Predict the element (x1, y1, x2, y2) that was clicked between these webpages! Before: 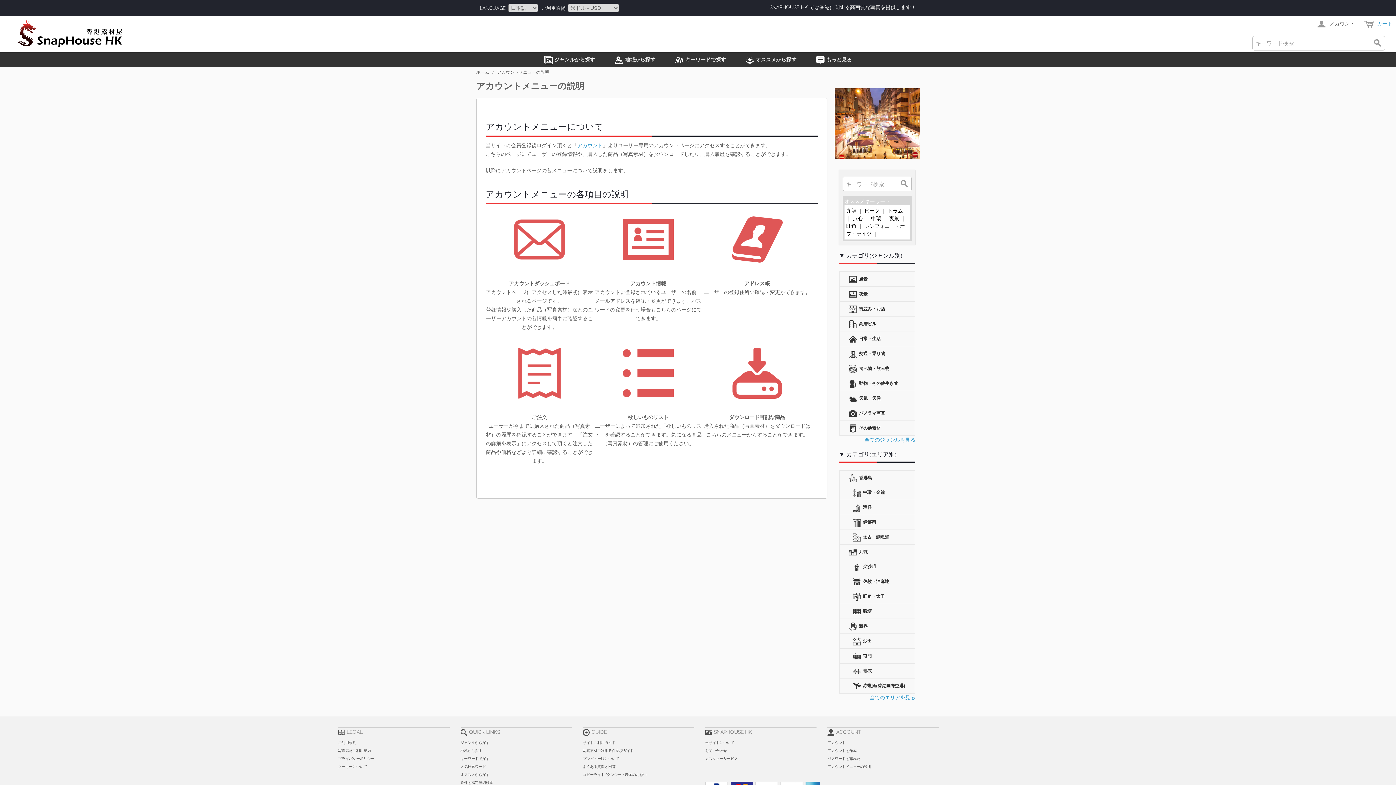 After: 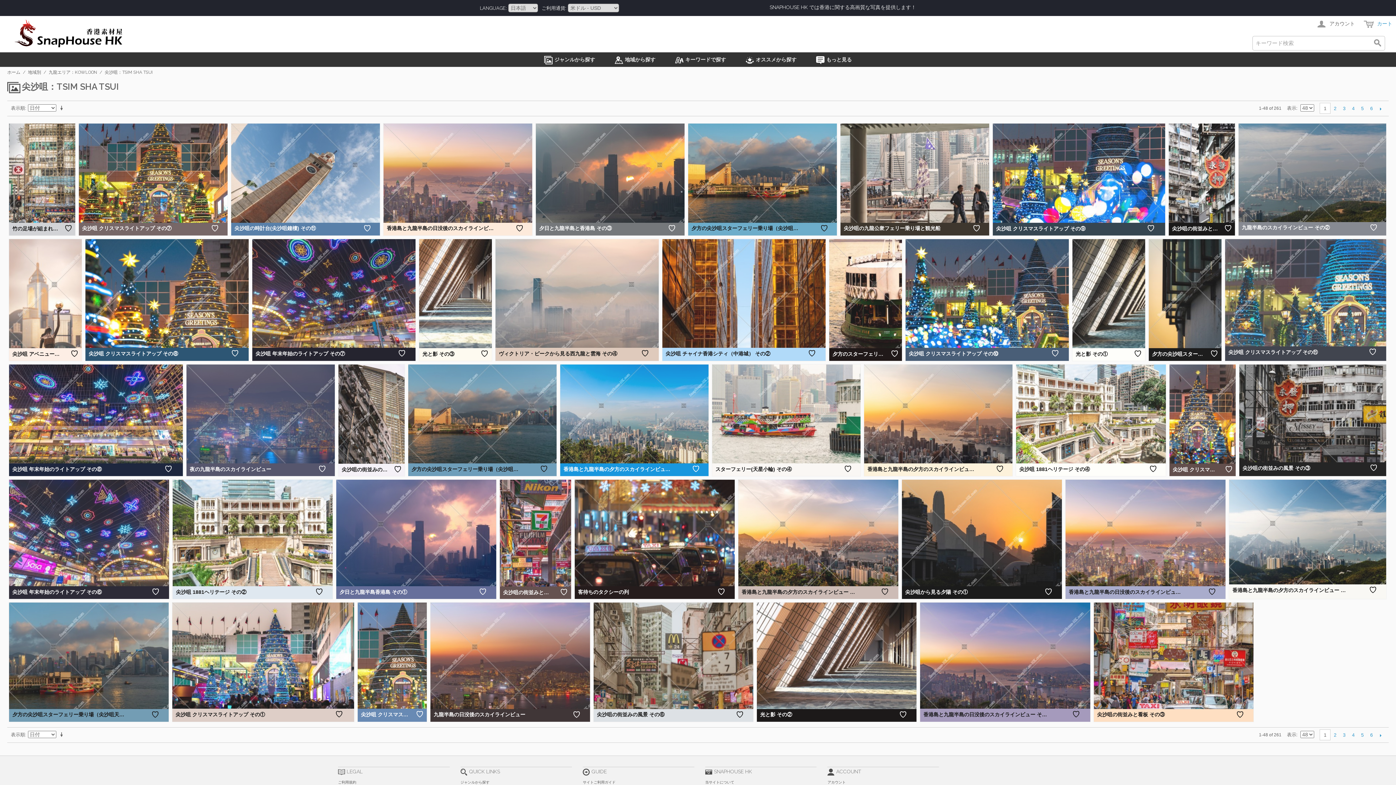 Action: label:  尖沙咀 bbox: (839, 559, 915, 574)